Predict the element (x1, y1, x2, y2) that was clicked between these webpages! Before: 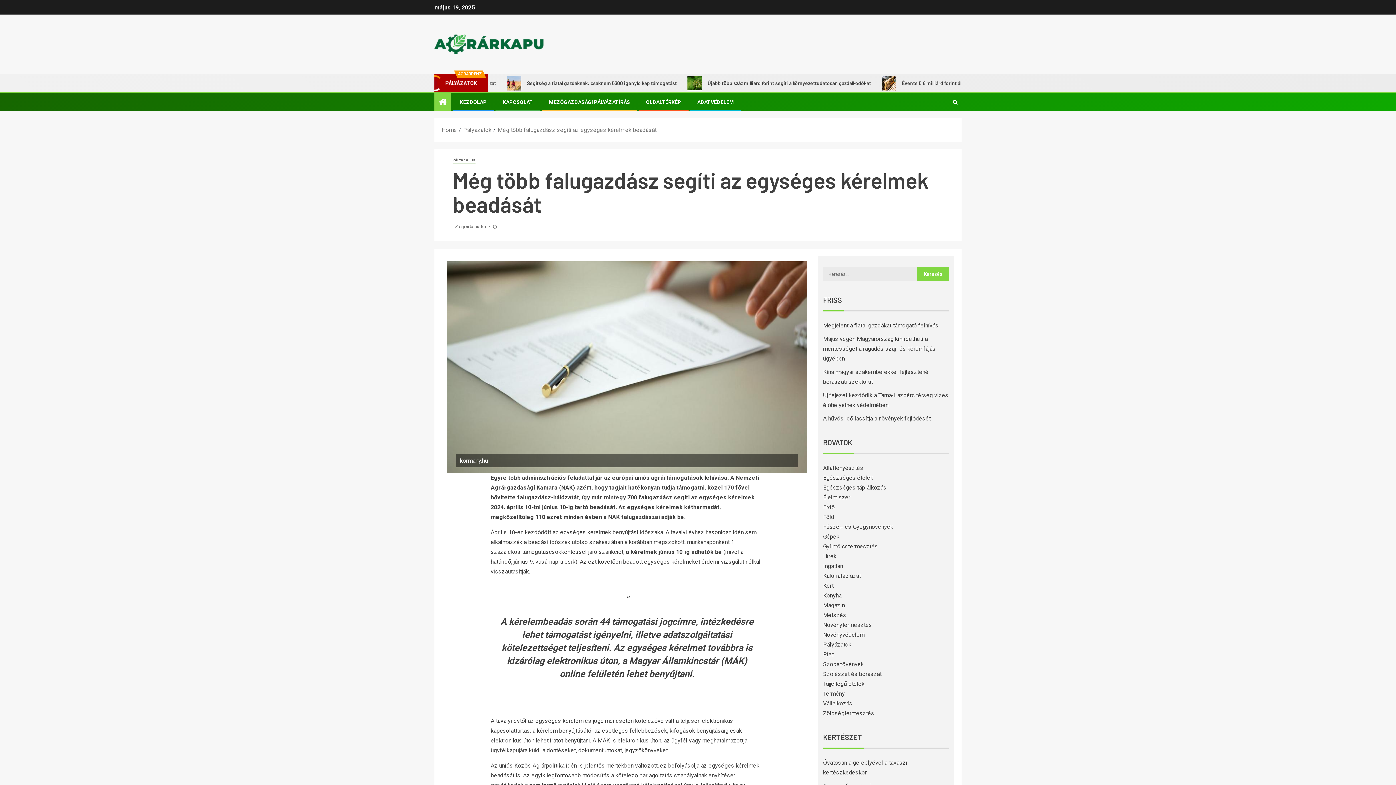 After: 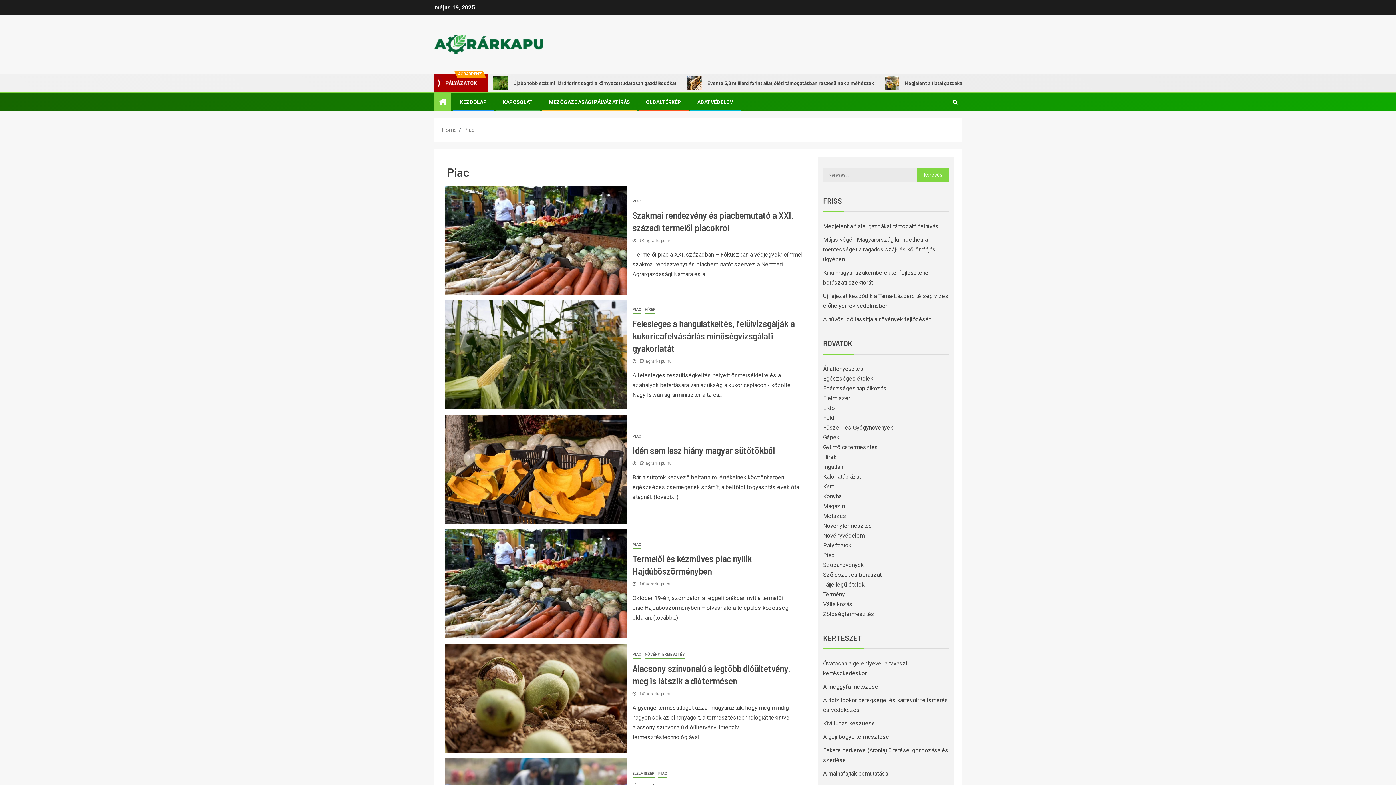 Action: label: Piac bbox: (823, 651, 834, 658)